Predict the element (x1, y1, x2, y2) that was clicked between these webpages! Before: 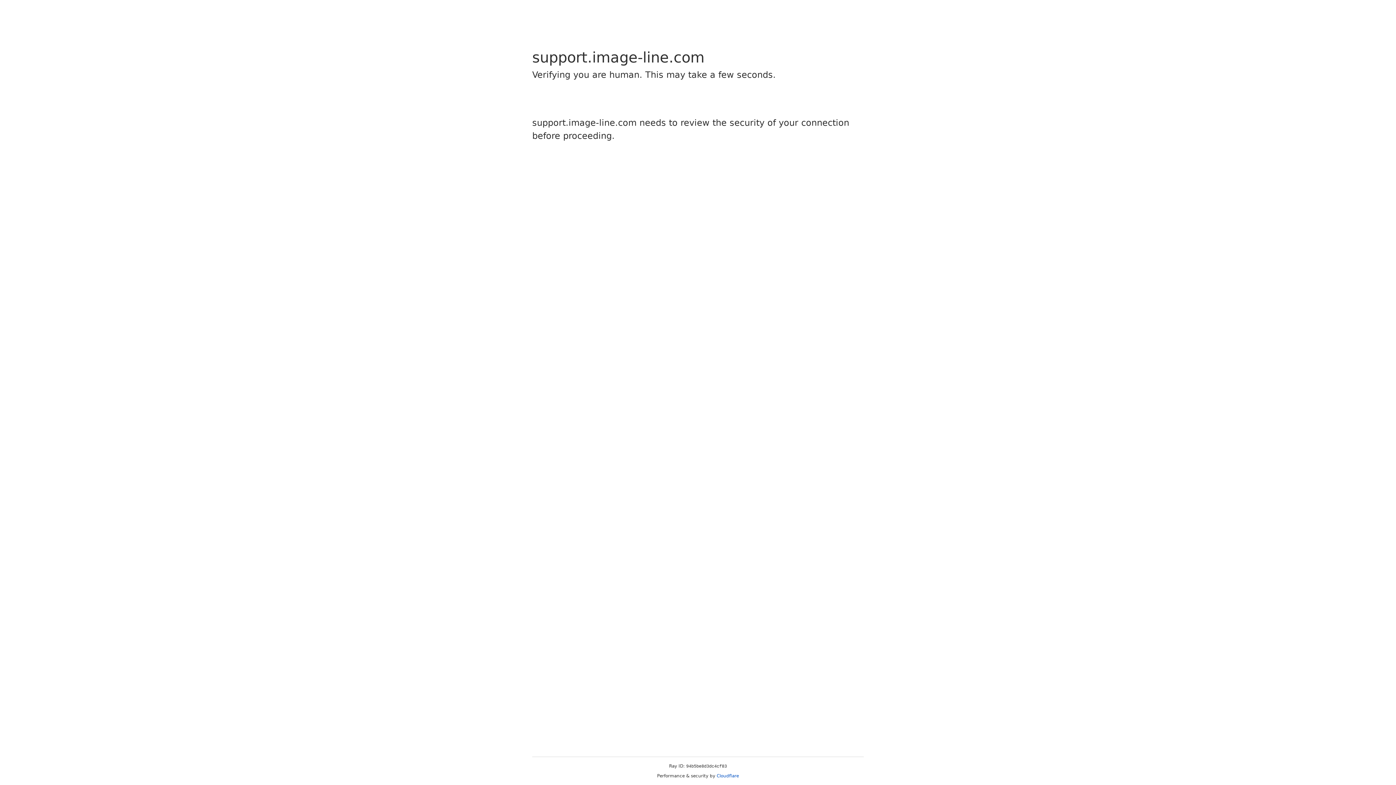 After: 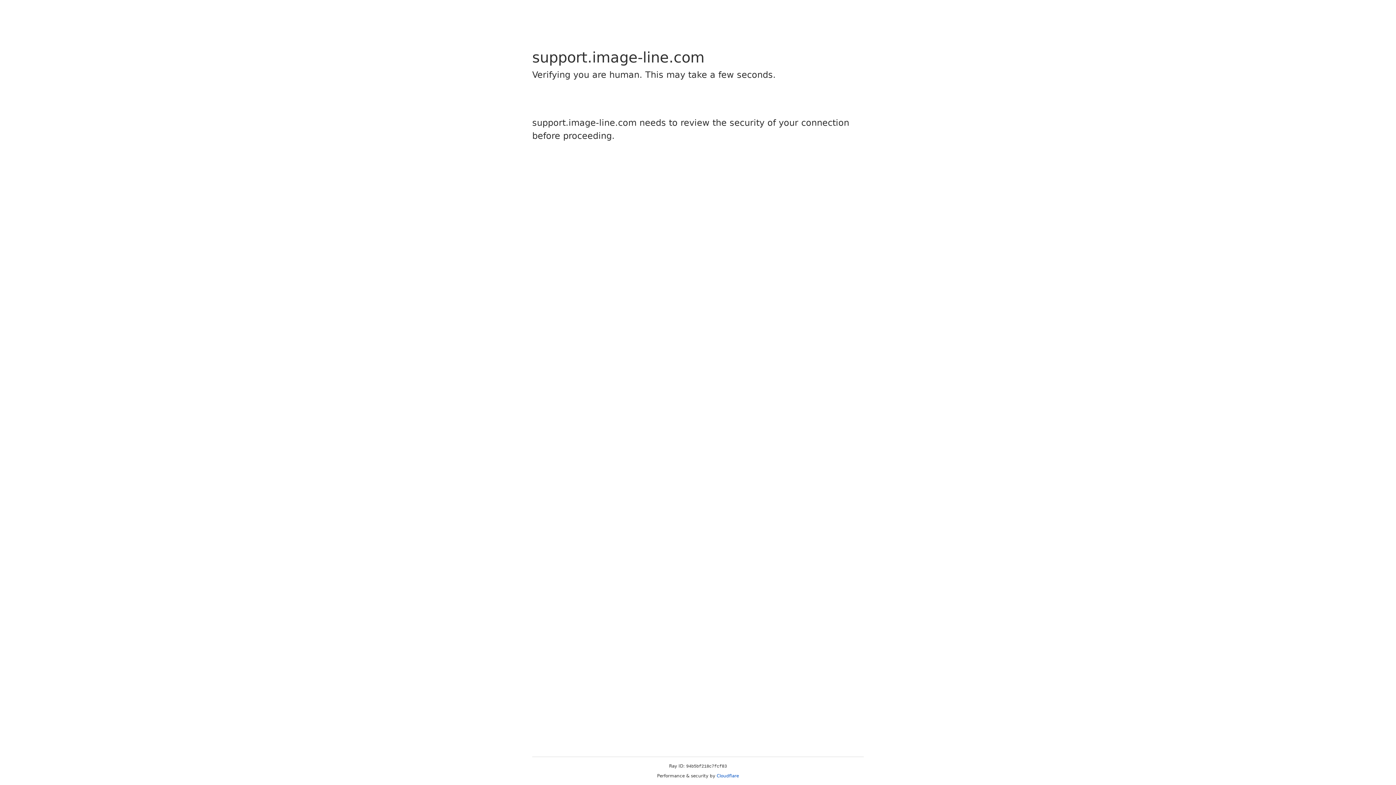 Action: bbox: (716, 773, 739, 778) label: Cloudflare